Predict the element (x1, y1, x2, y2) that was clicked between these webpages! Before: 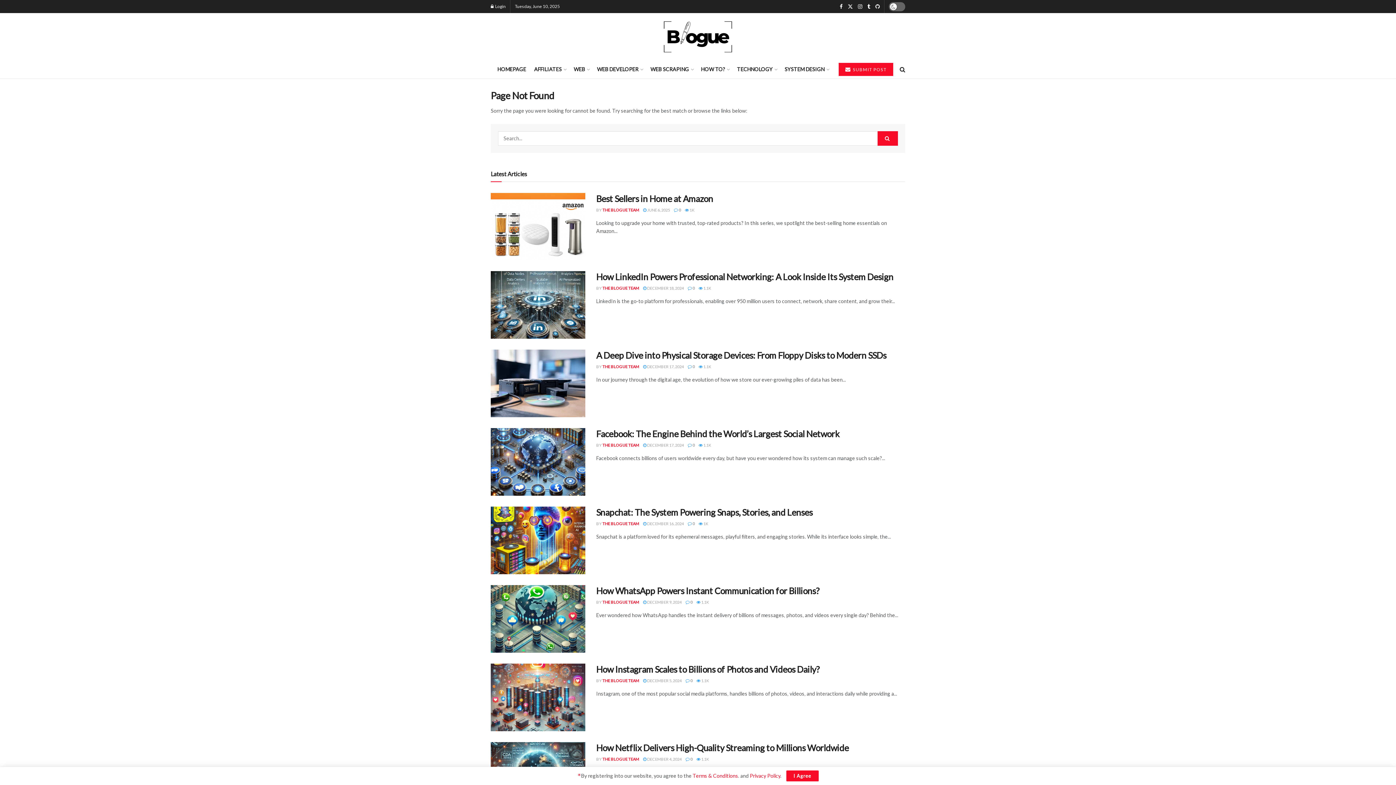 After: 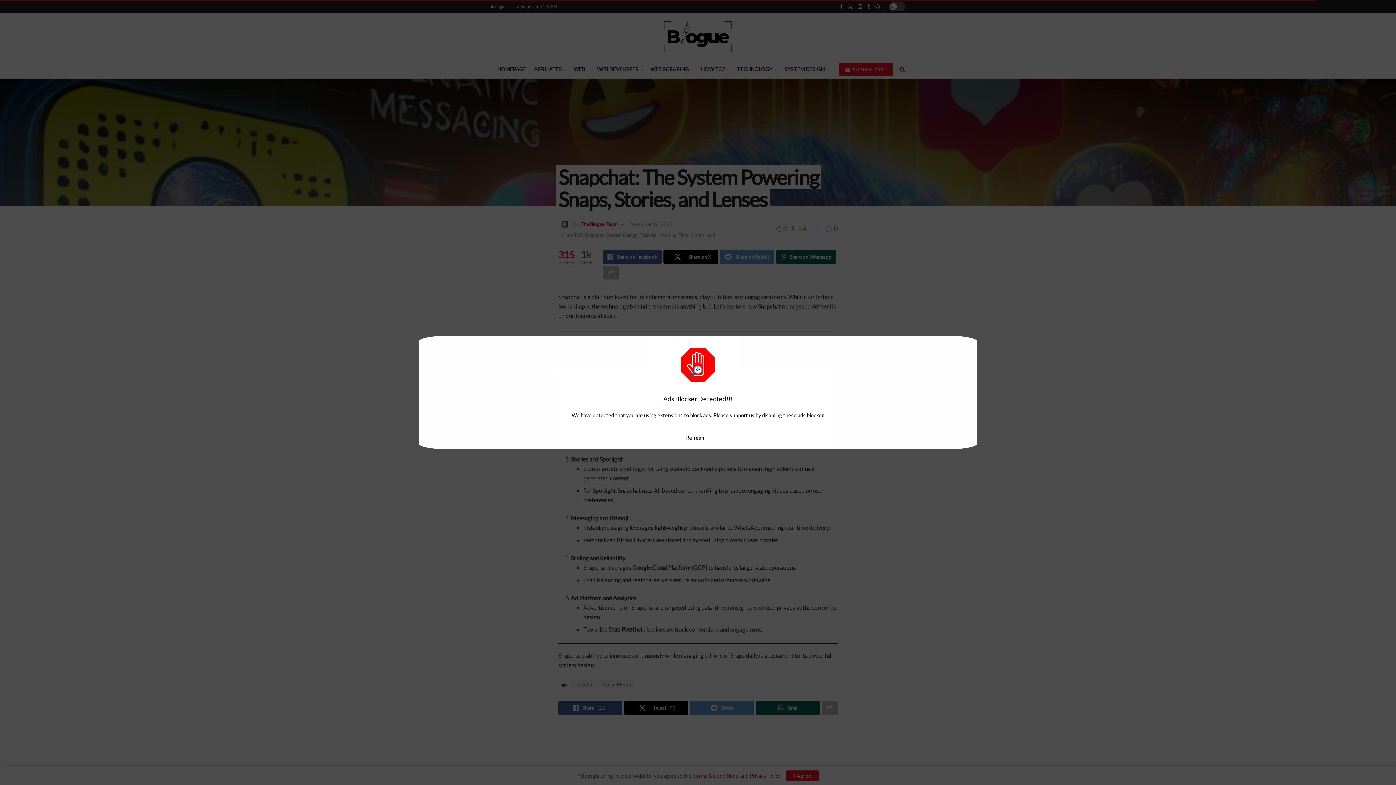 Action: label:  DECEMBER 16, 2024 bbox: (643, 521, 684, 526)